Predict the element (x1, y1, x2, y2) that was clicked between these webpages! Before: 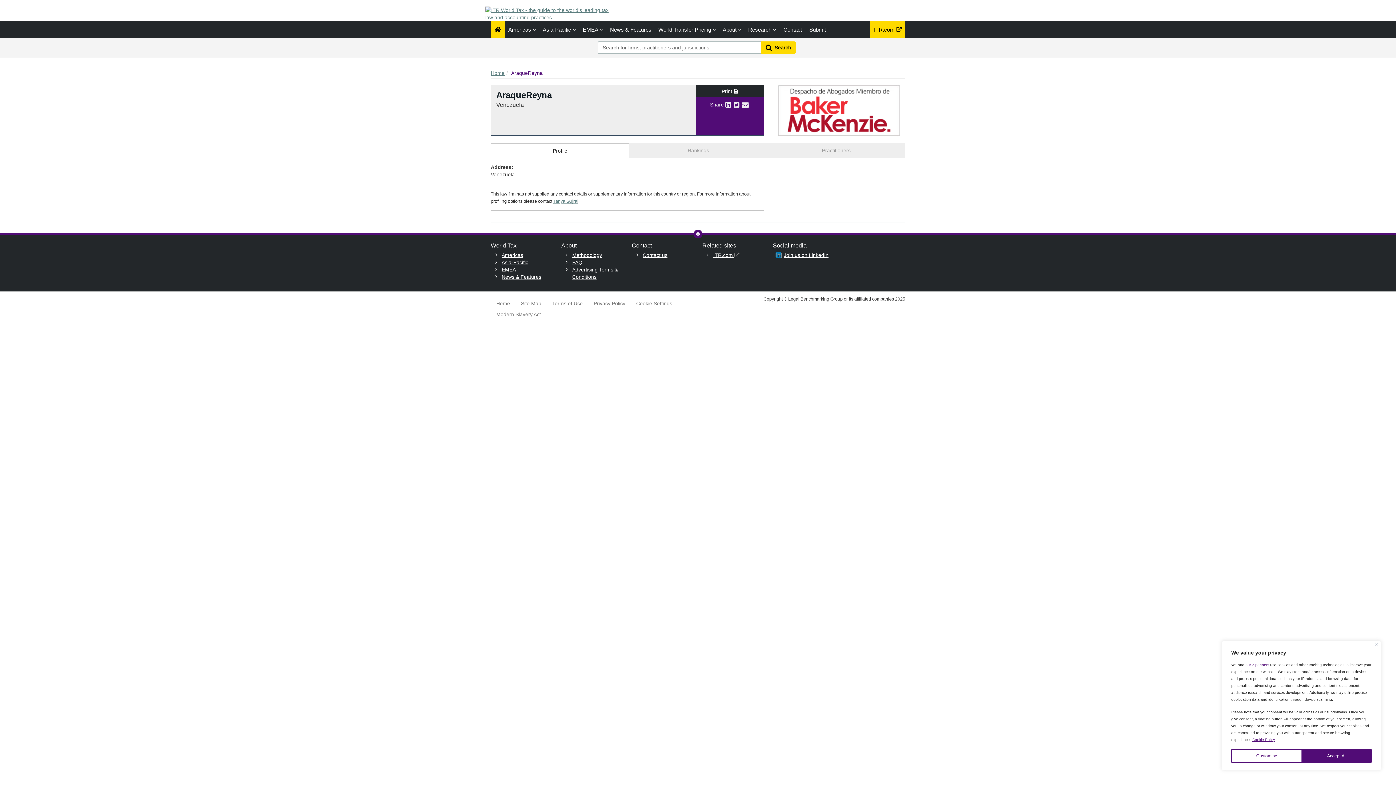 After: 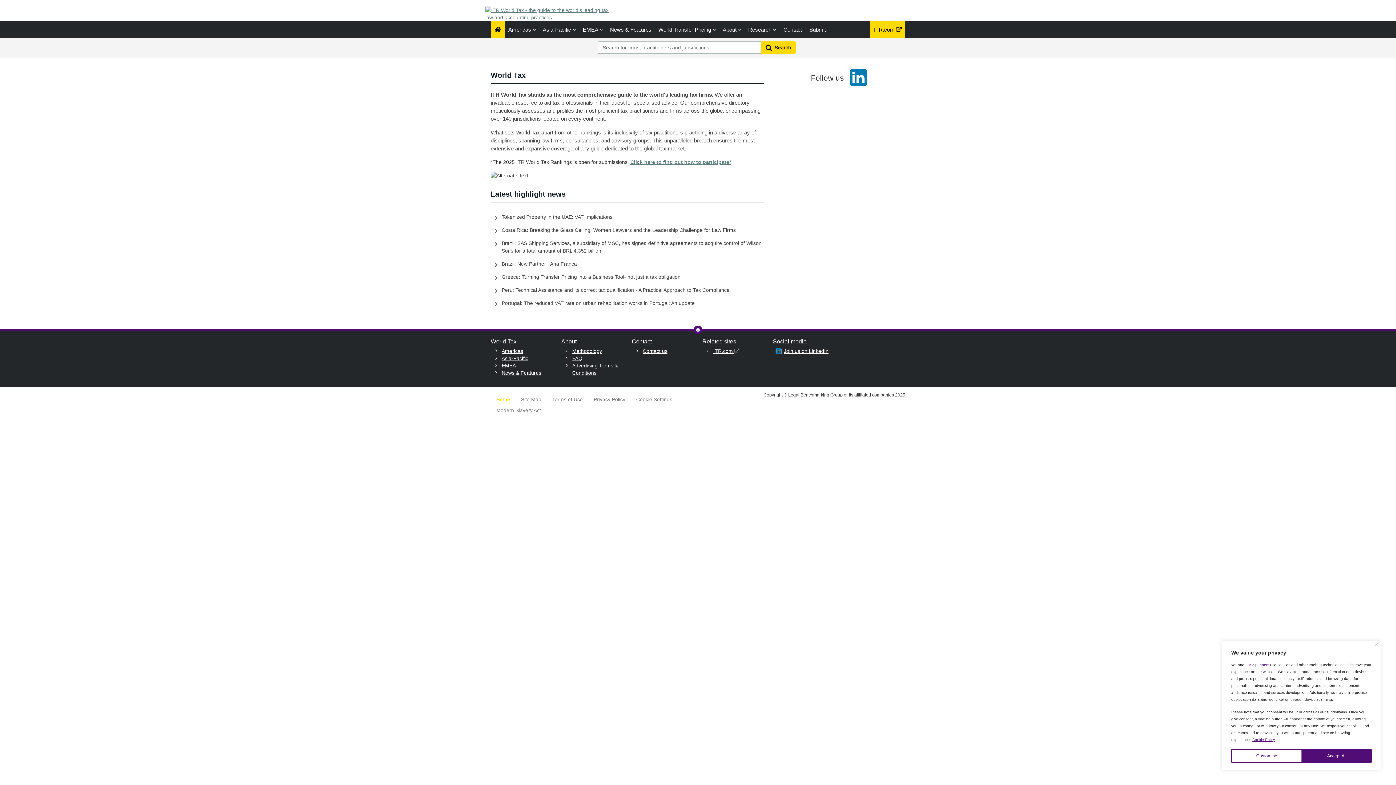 Action: bbox: (490, 21, 505, 38)